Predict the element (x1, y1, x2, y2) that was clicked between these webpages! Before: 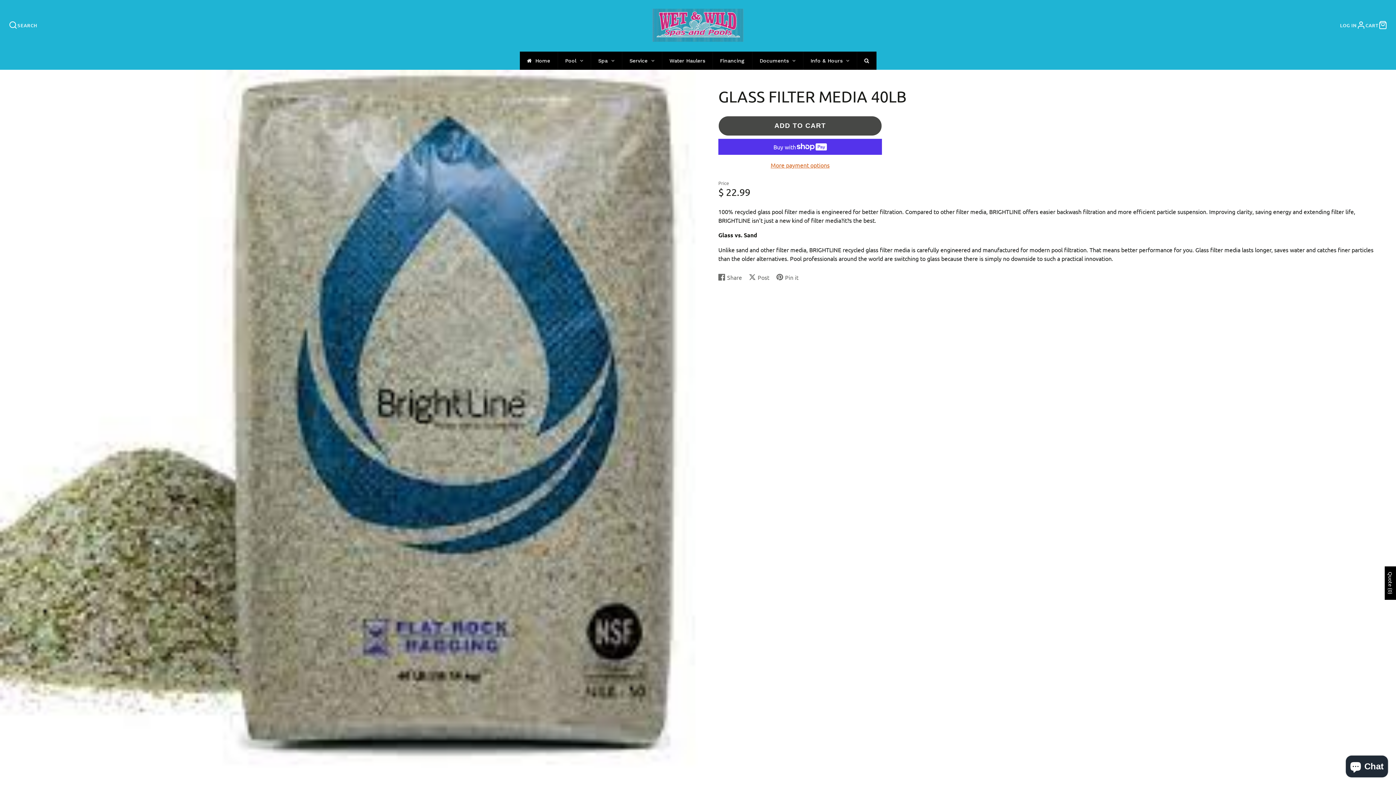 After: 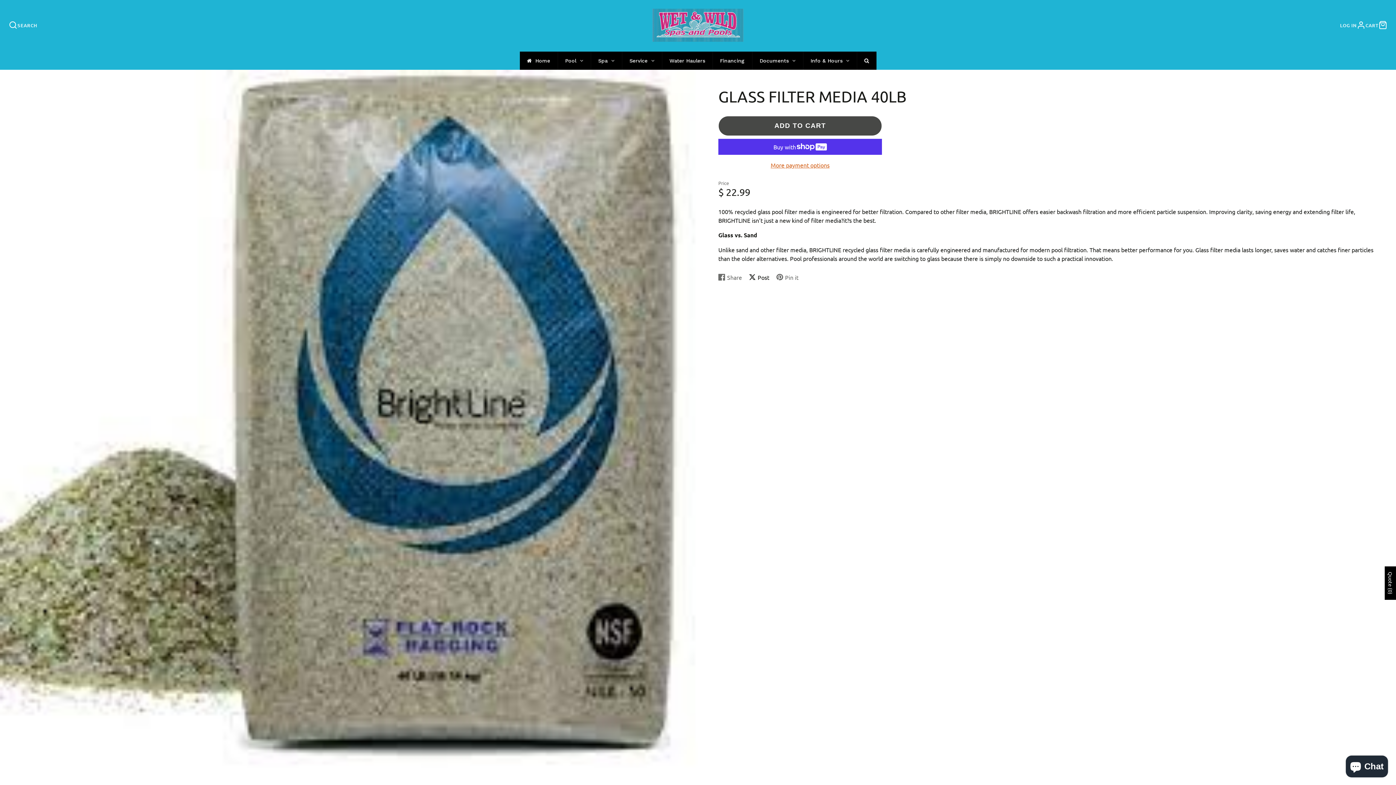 Action: label: Post
Post on X
Opens in a new window. bbox: (749, 273, 769, 281)